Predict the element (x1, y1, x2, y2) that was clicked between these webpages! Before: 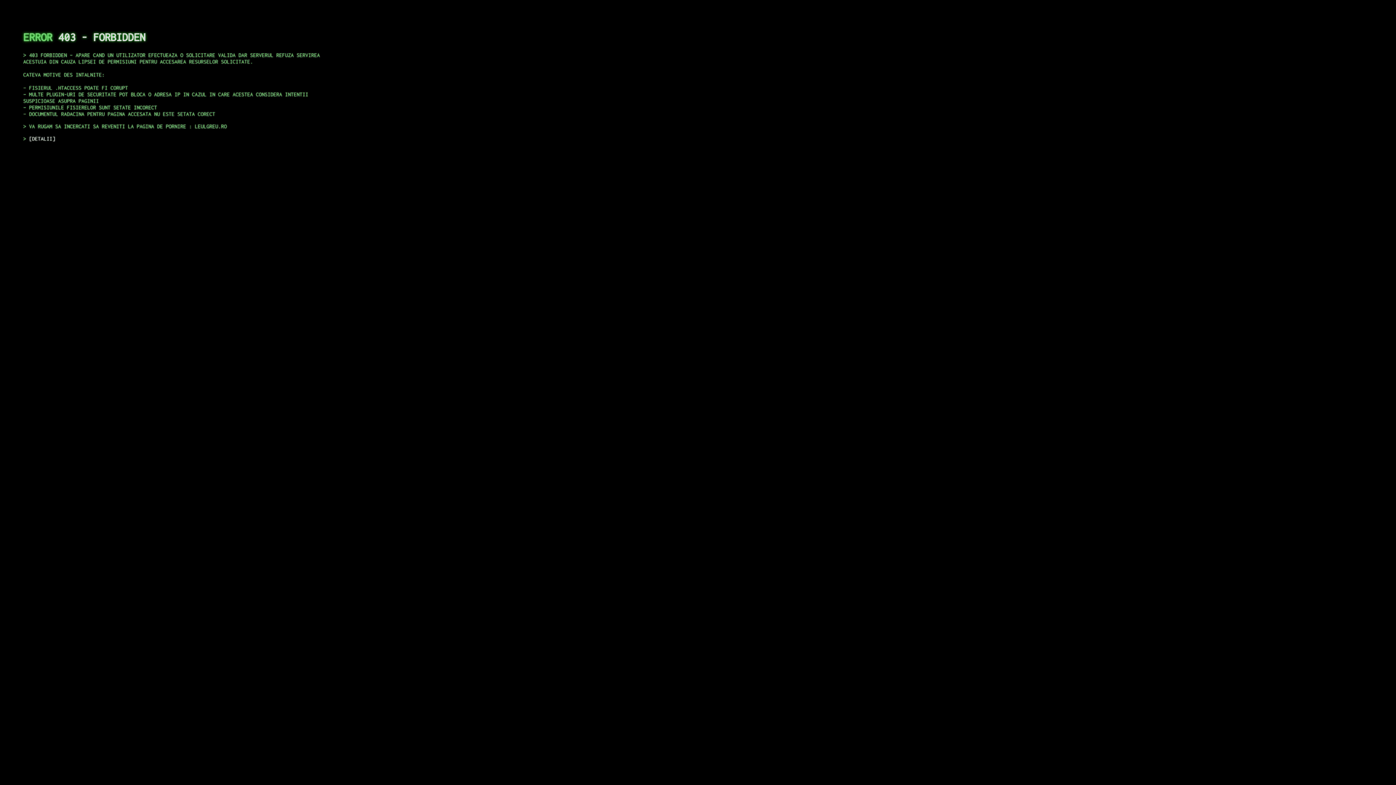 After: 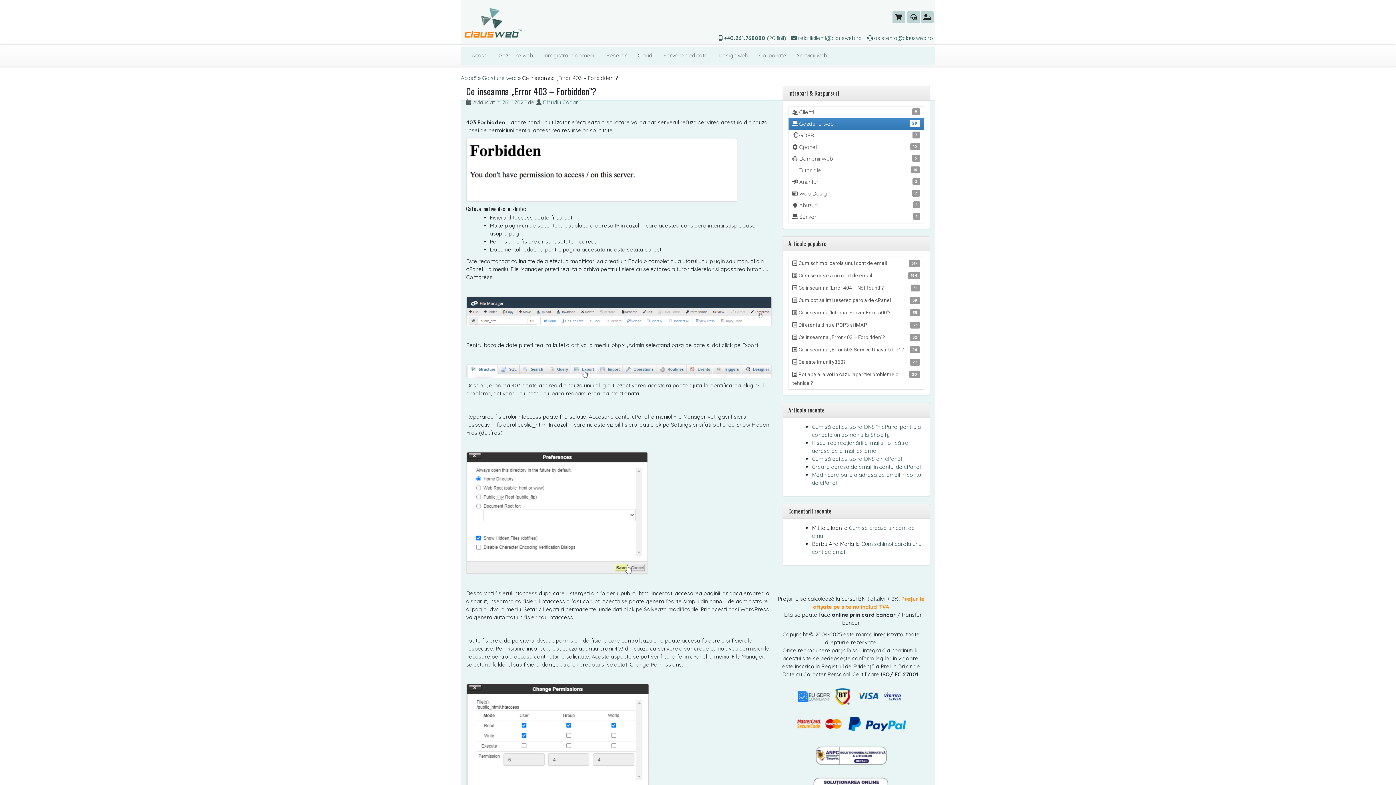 Action: bbox: (29, 135, 55, 141) label: DETALII